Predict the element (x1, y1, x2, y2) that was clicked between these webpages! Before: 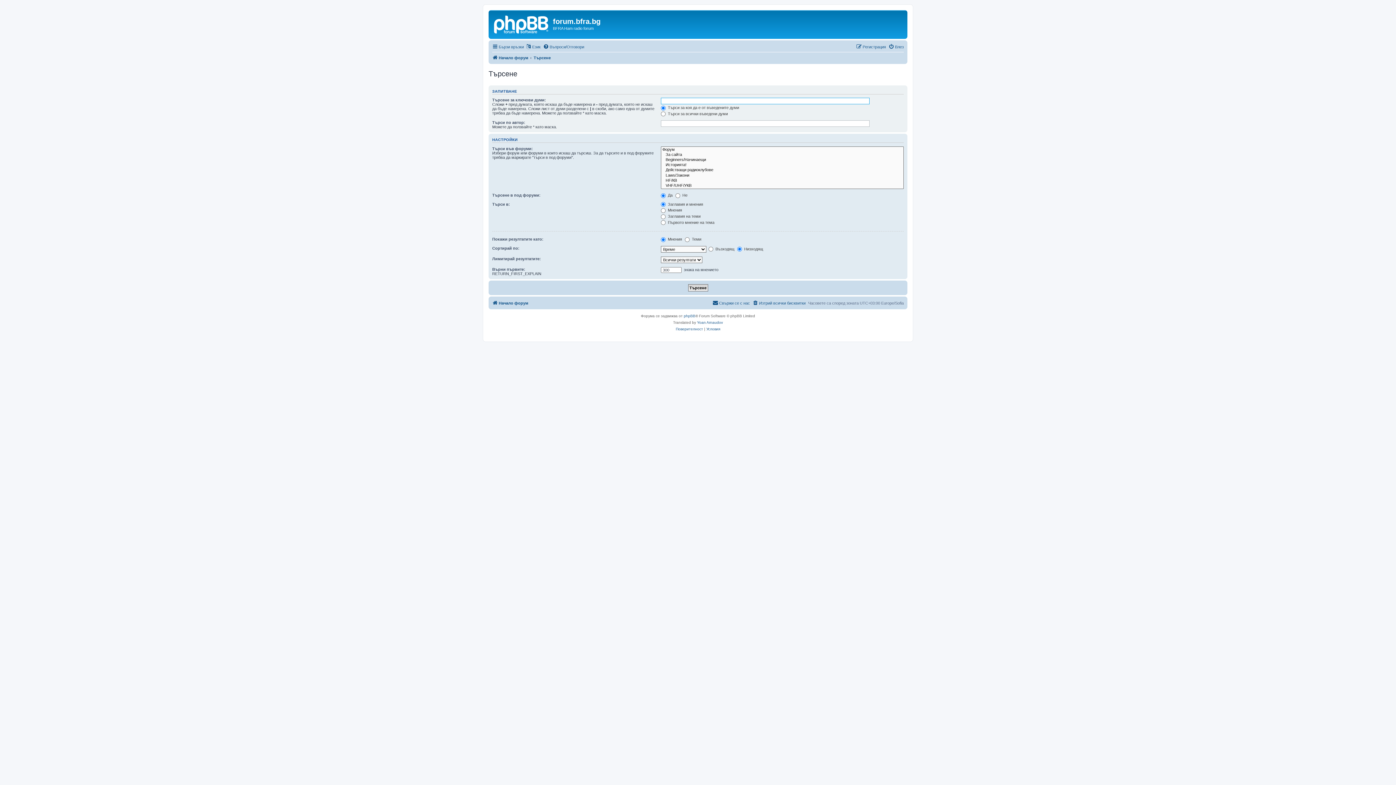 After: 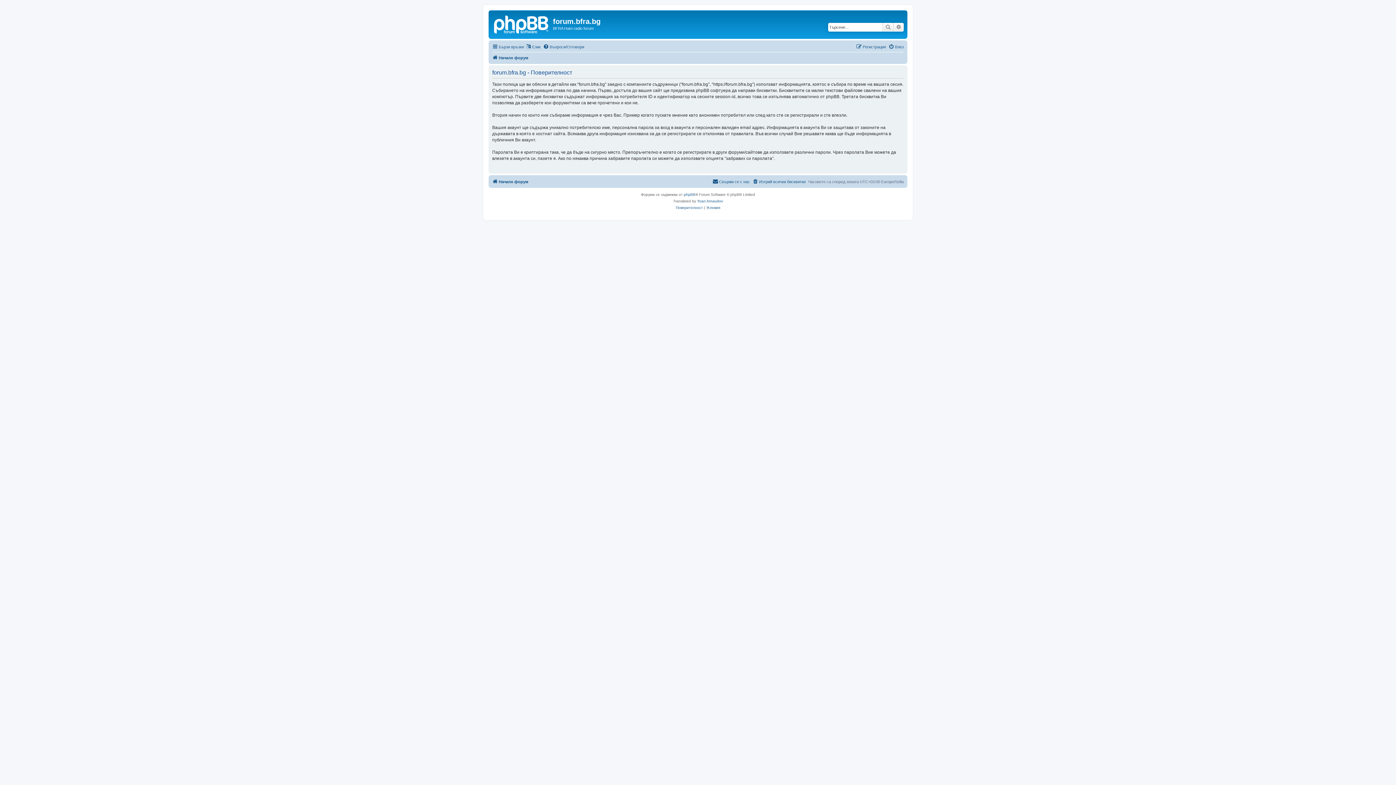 Action: bbox: (676, 326, 703, 332) label: Поверителност